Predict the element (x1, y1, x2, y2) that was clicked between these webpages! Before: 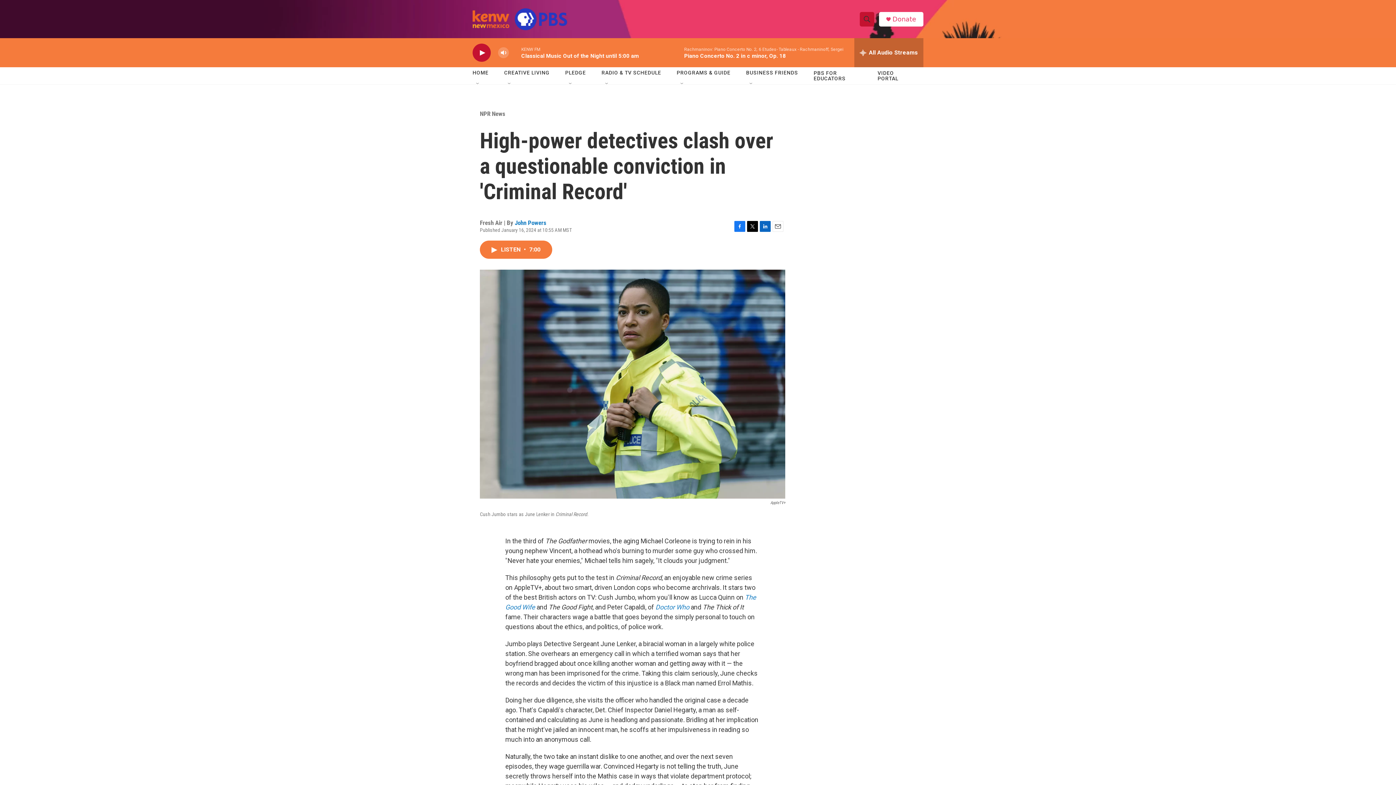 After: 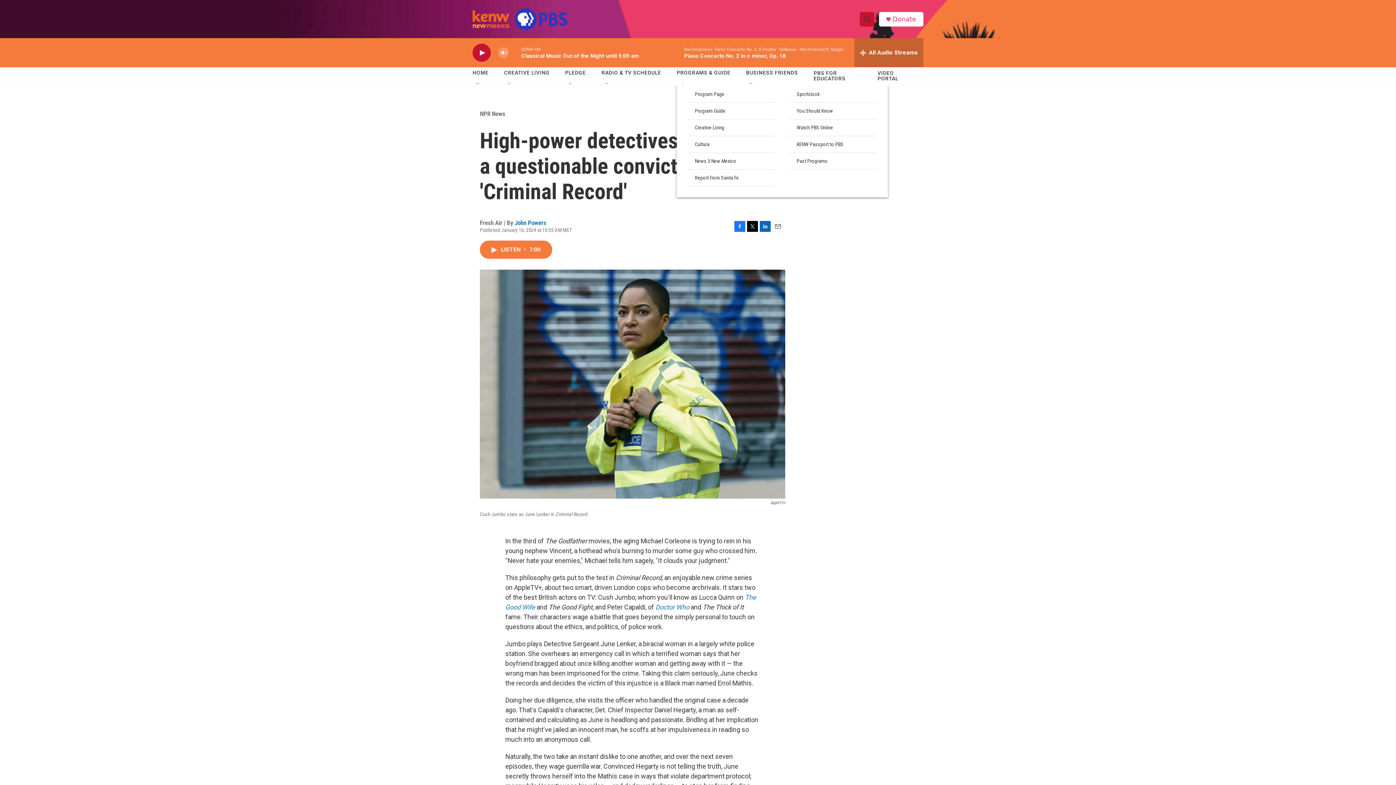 Action: bbox: (679, 81, 685, 87) label: Open Sub Navigation